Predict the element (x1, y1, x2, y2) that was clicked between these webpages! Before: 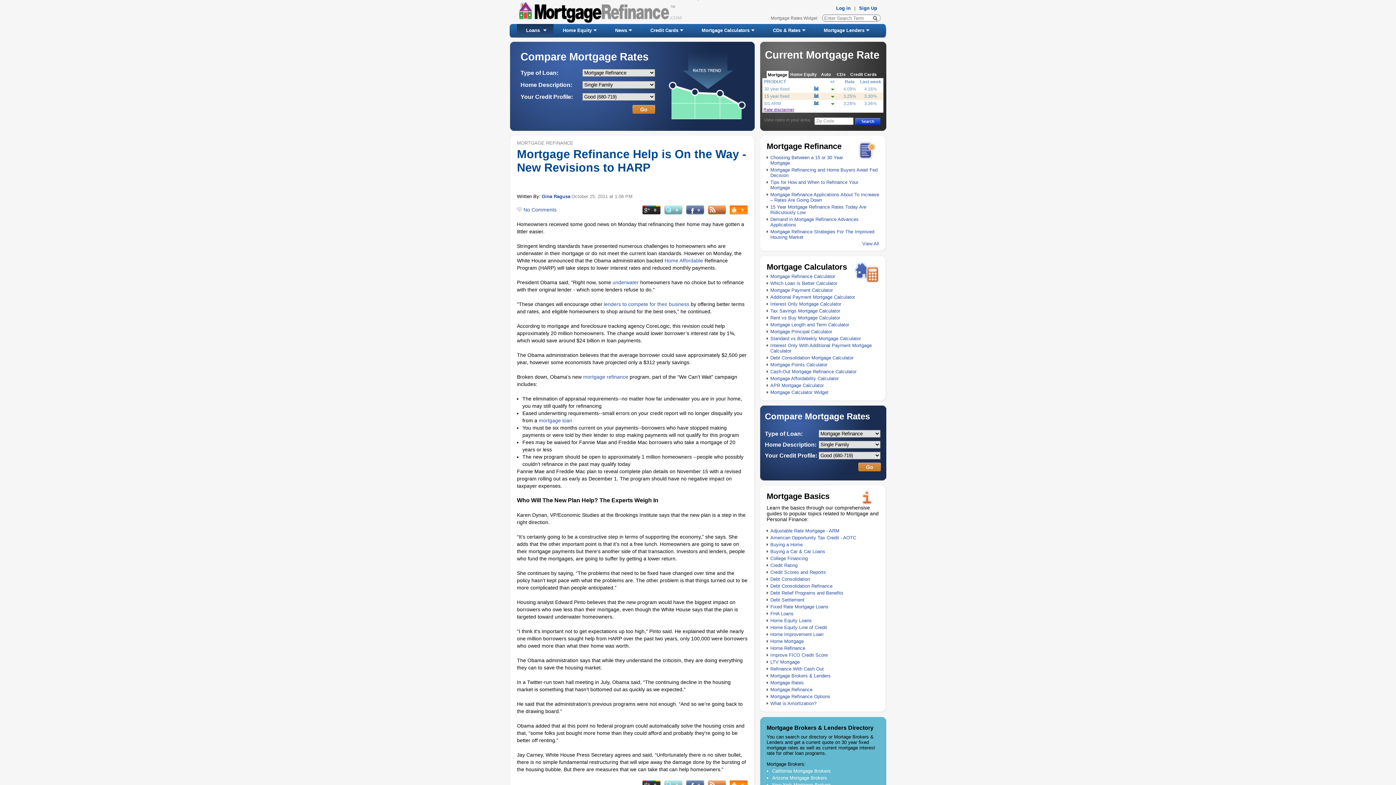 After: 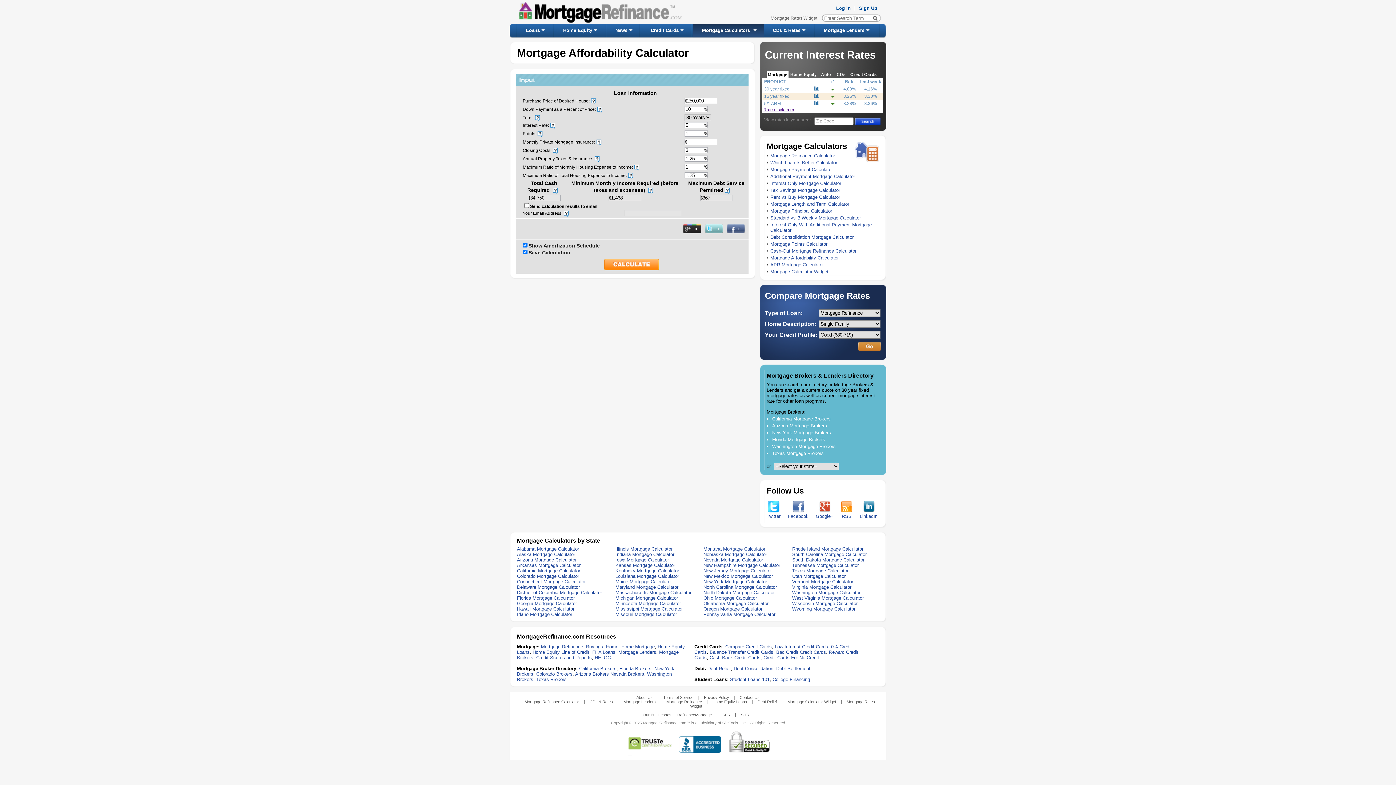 Action: bbox: (770, 376, 838, 381) label: Mortgage Affordability Calculator